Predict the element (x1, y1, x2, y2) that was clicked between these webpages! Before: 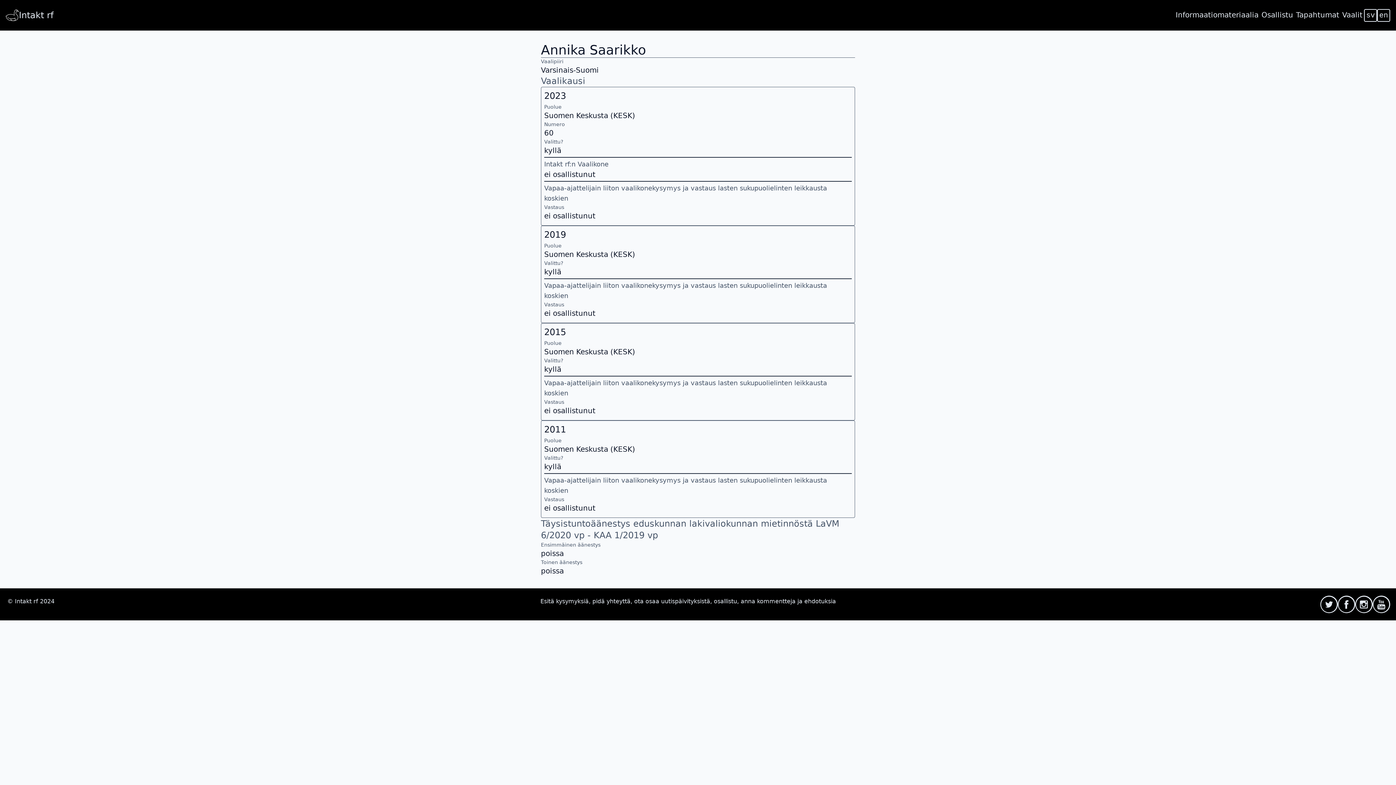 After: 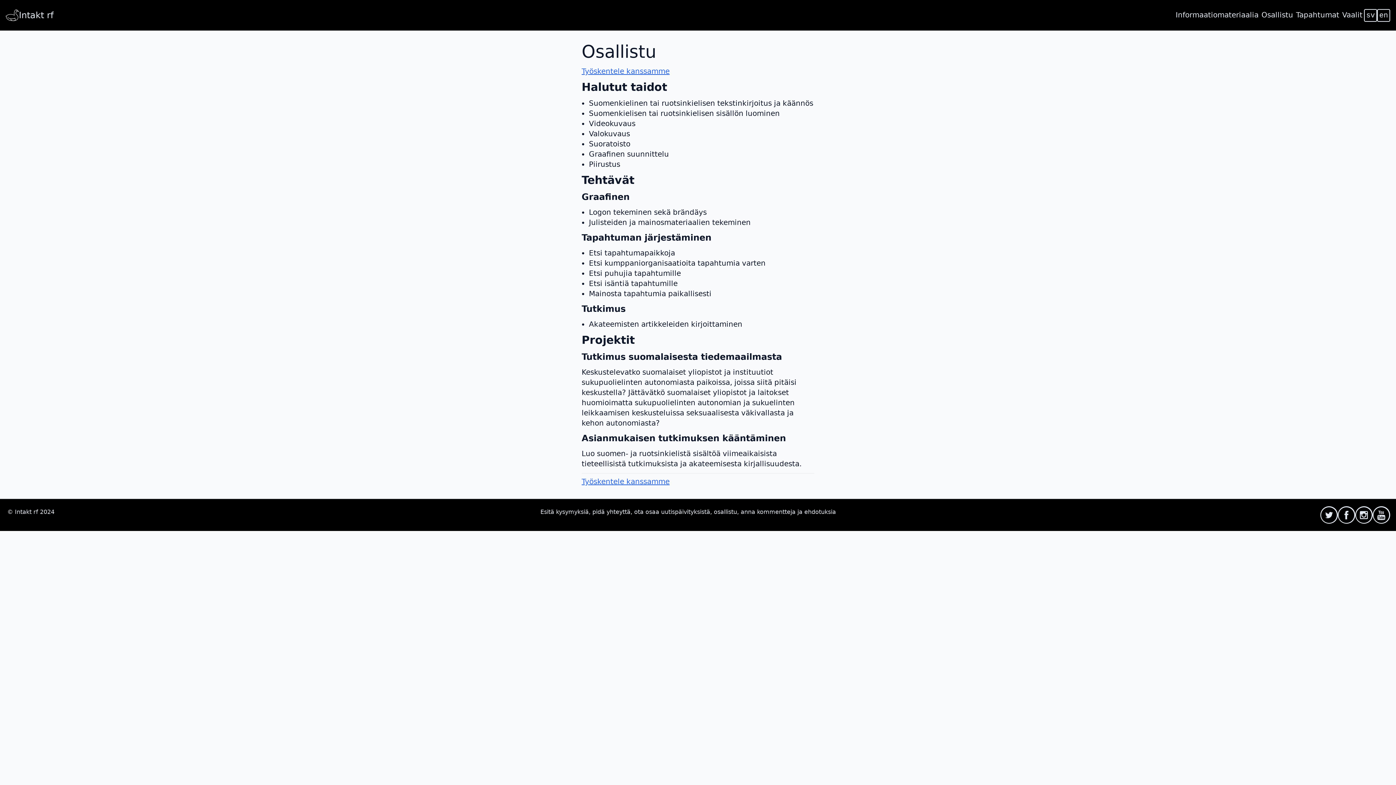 Action: bbox: (1260, 9, 1294, 20) label: Osallistu